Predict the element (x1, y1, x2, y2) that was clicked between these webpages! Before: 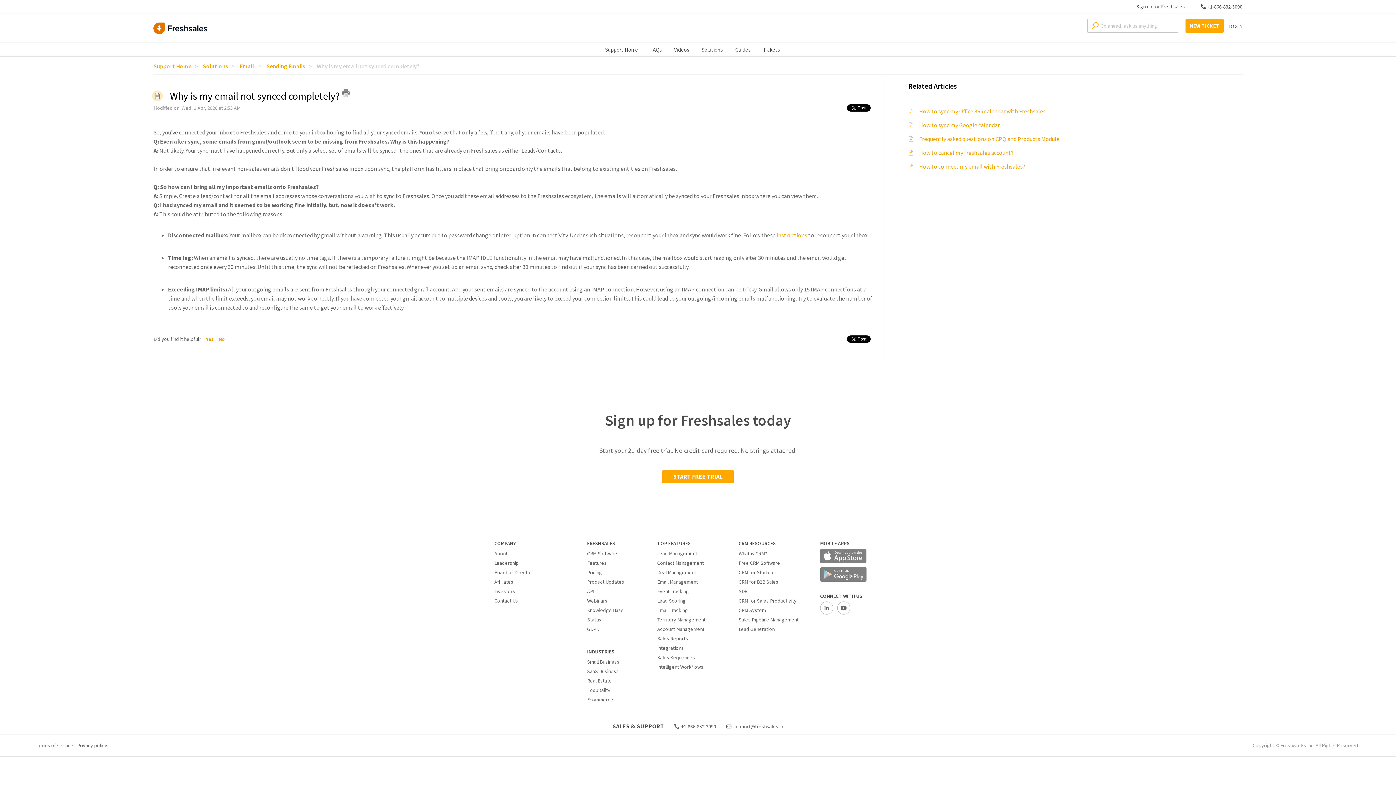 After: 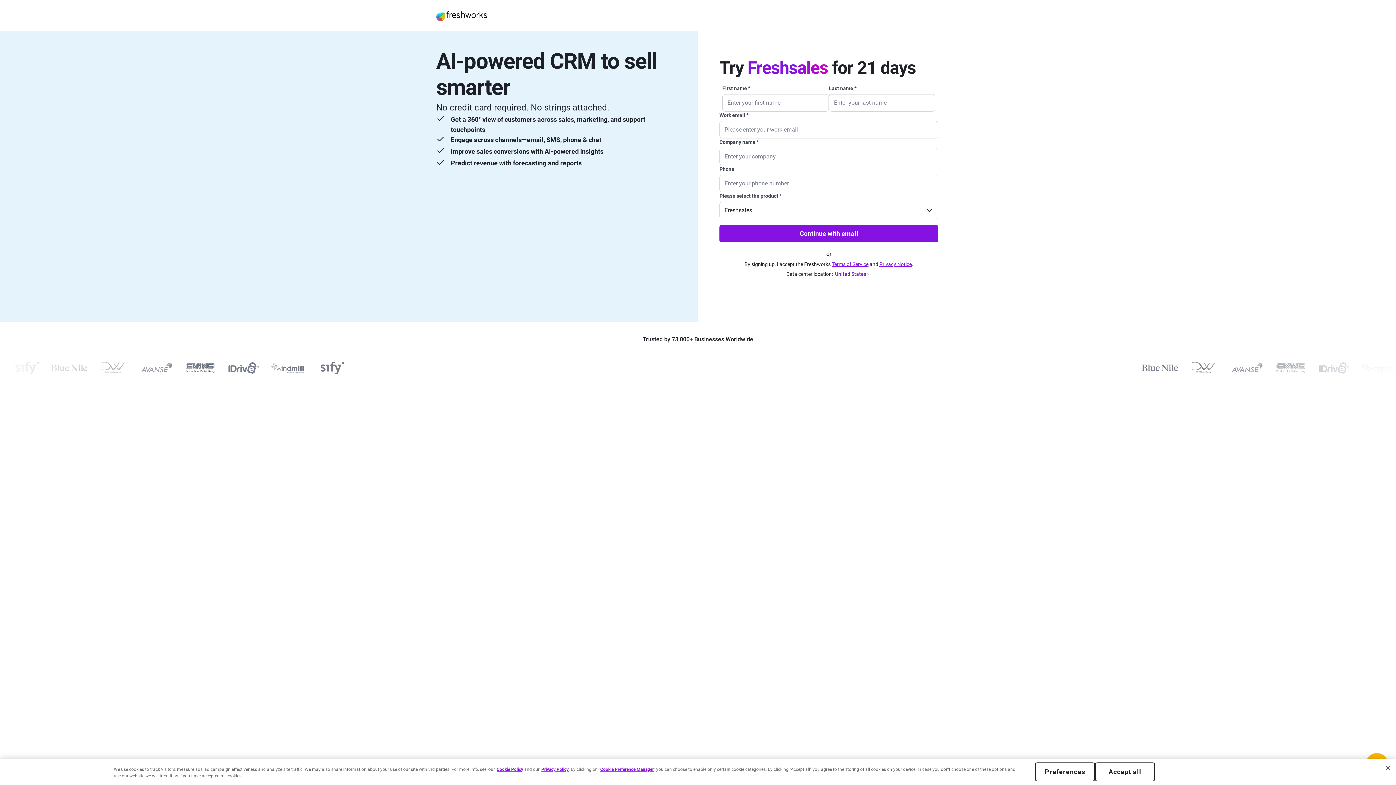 Action: bbox: (1136, 0, 1185, 13) label: Sign up for Freshsales